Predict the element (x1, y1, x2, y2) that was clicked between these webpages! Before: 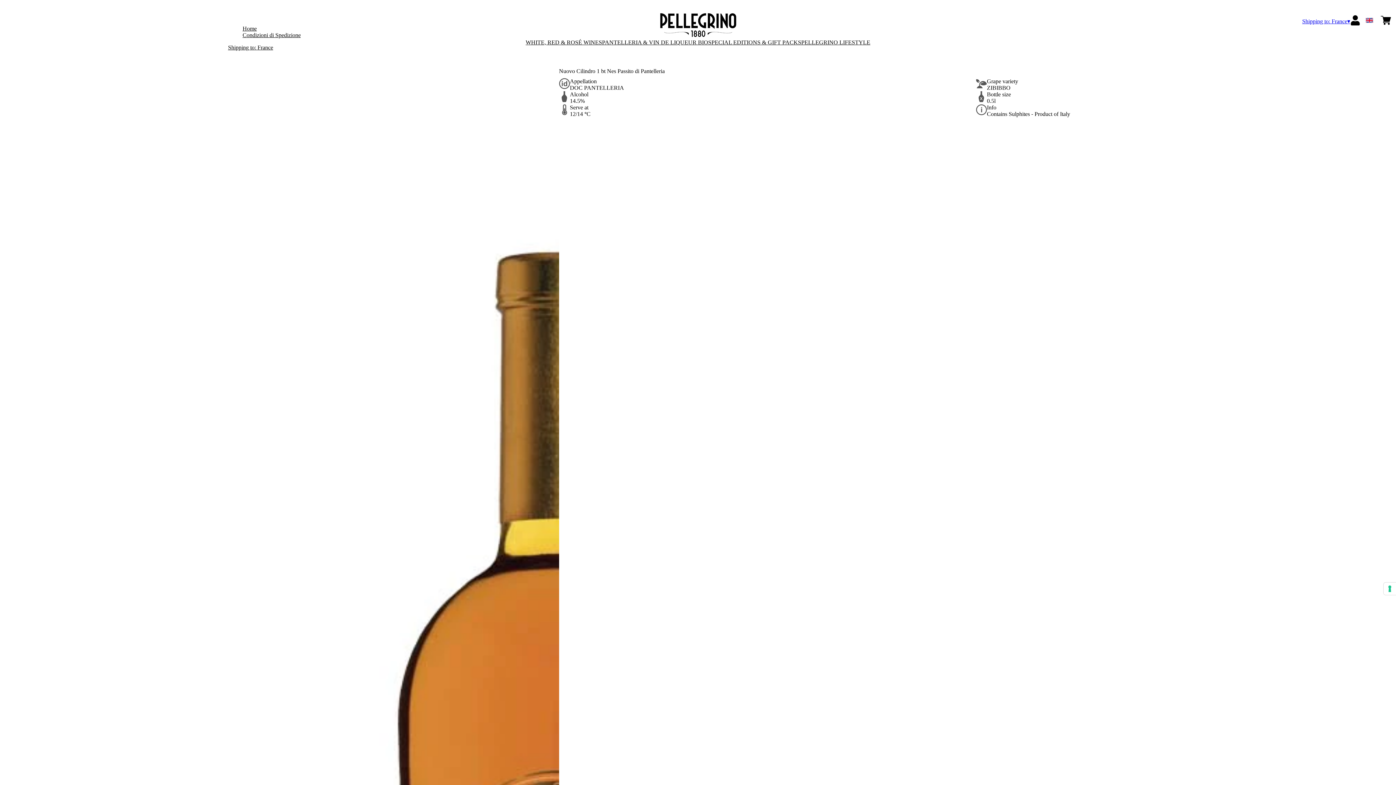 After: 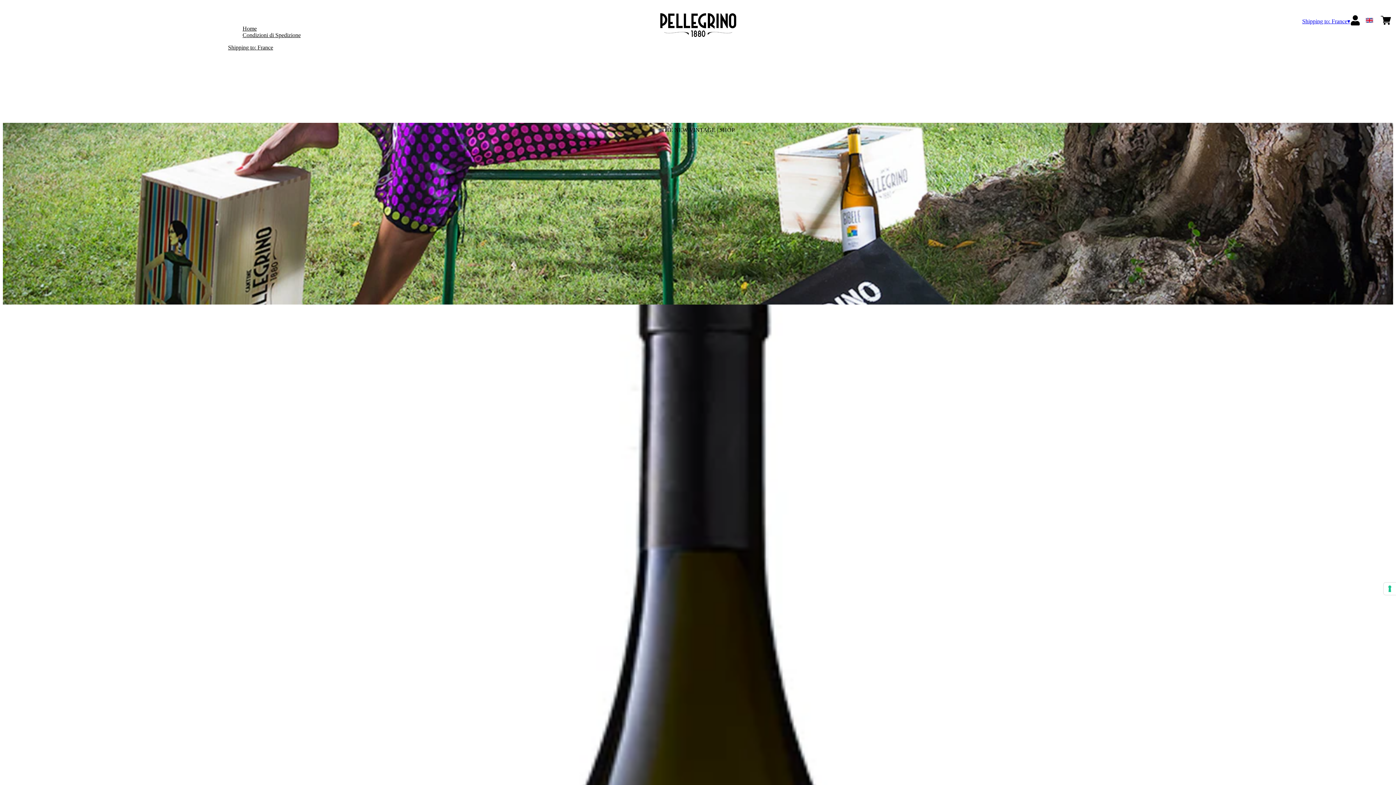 Action: label: home bbox: (607, 2, 788, 40)